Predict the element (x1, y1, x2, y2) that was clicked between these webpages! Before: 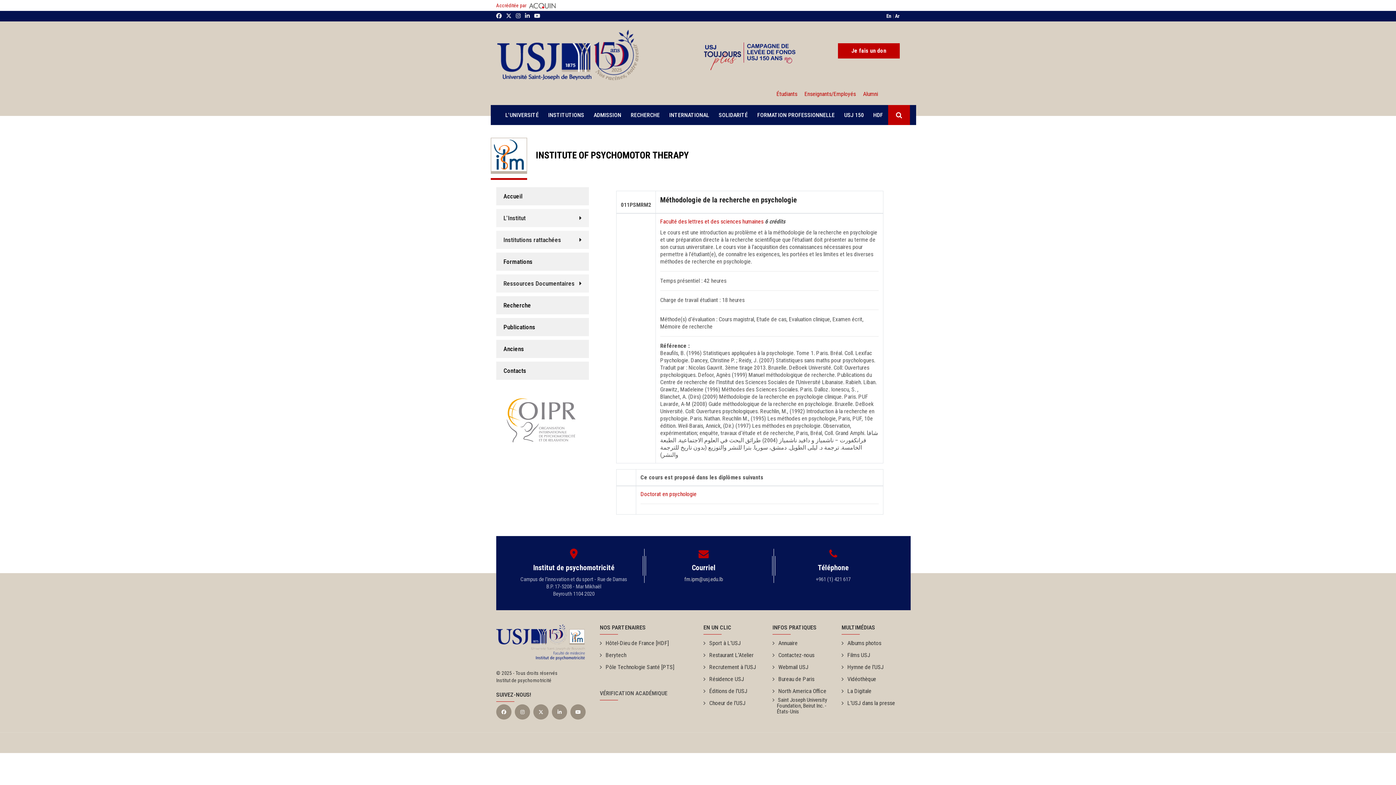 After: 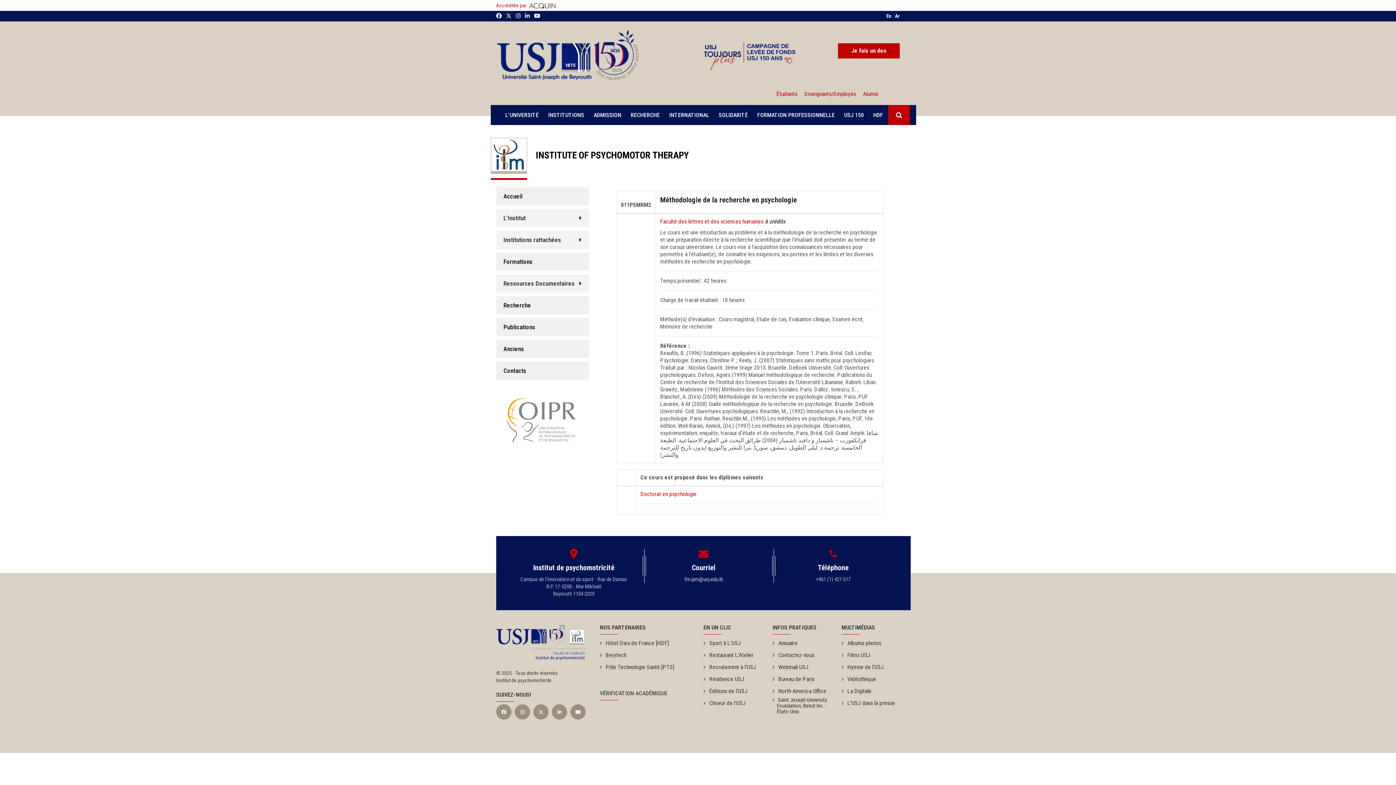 Action: bbox: (496, 12, 501, 19)